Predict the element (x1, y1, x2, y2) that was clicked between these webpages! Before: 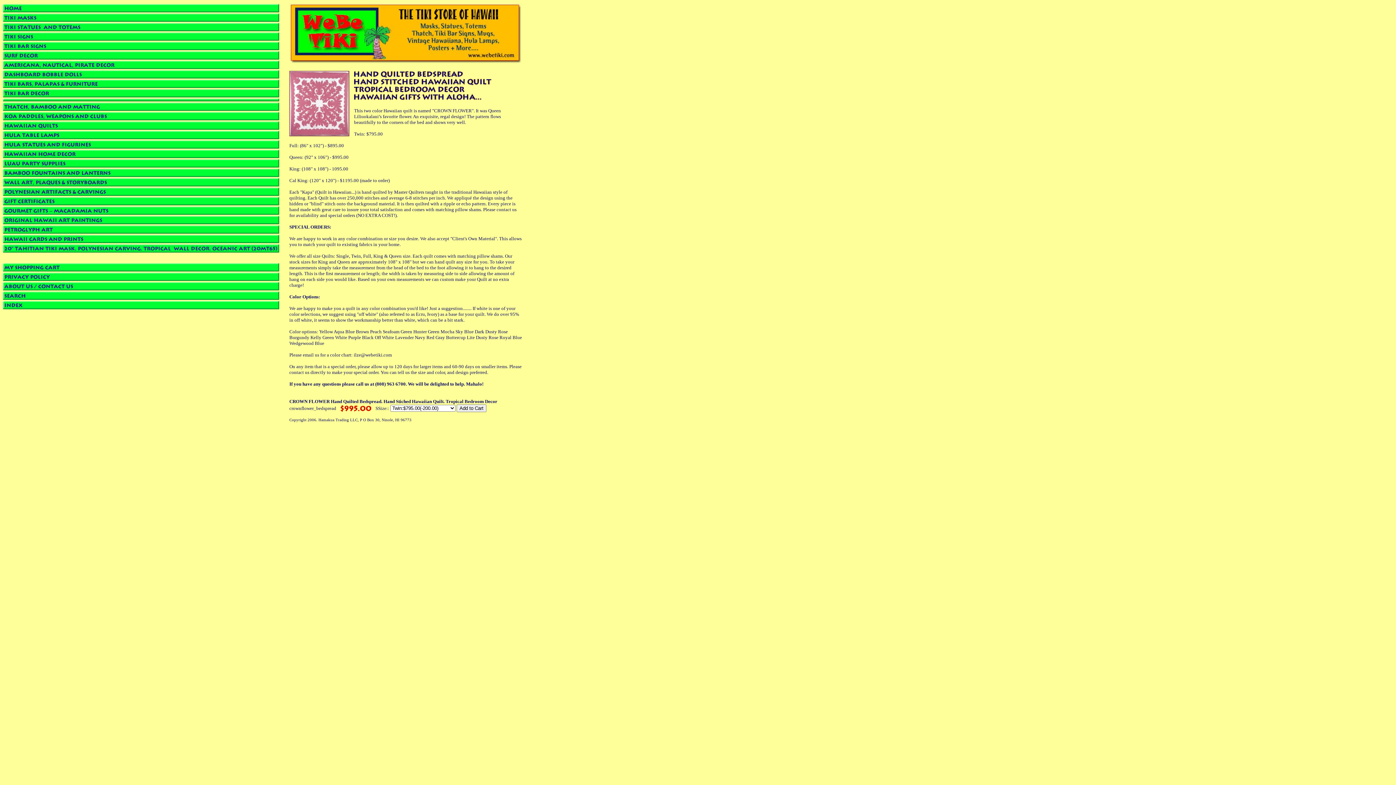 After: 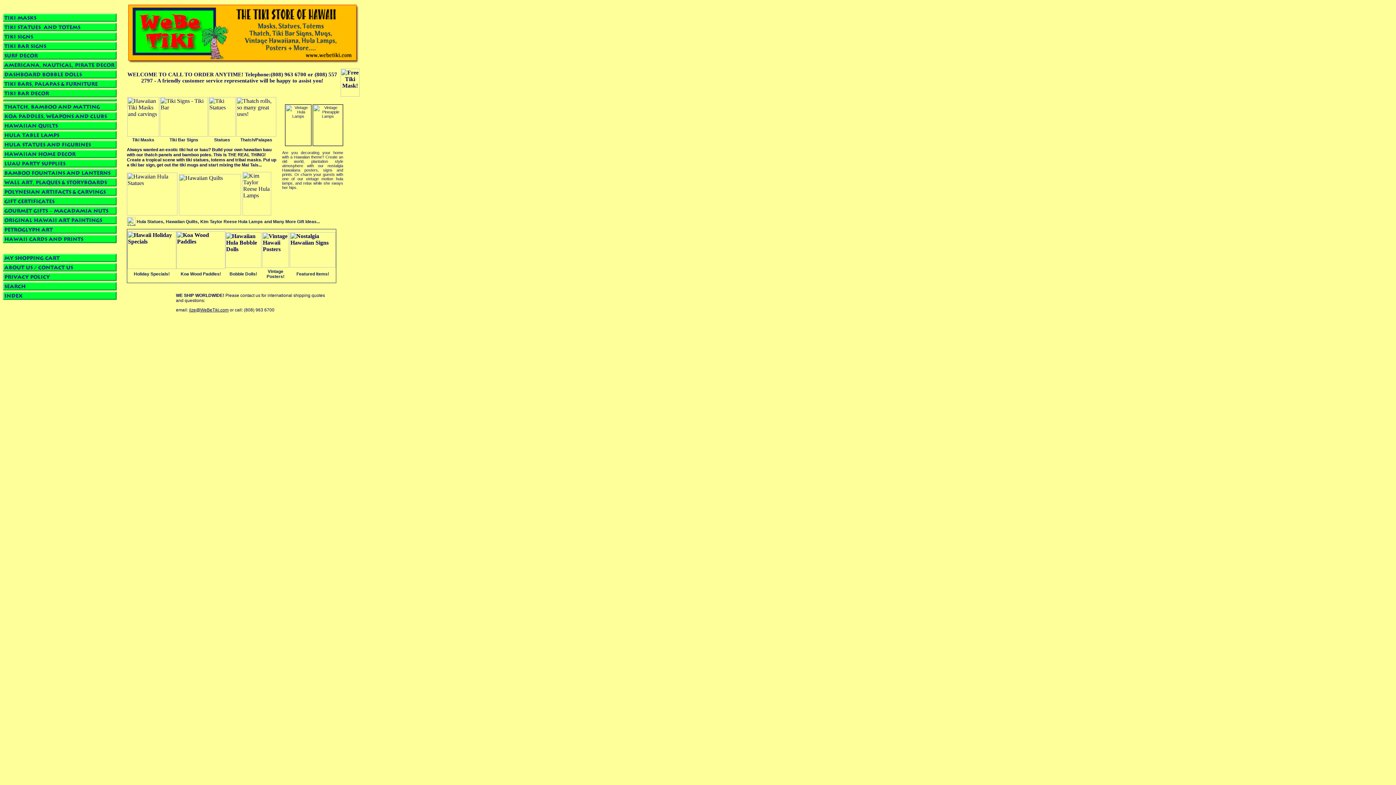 Action: bbox: (289, 59, 522, 65)